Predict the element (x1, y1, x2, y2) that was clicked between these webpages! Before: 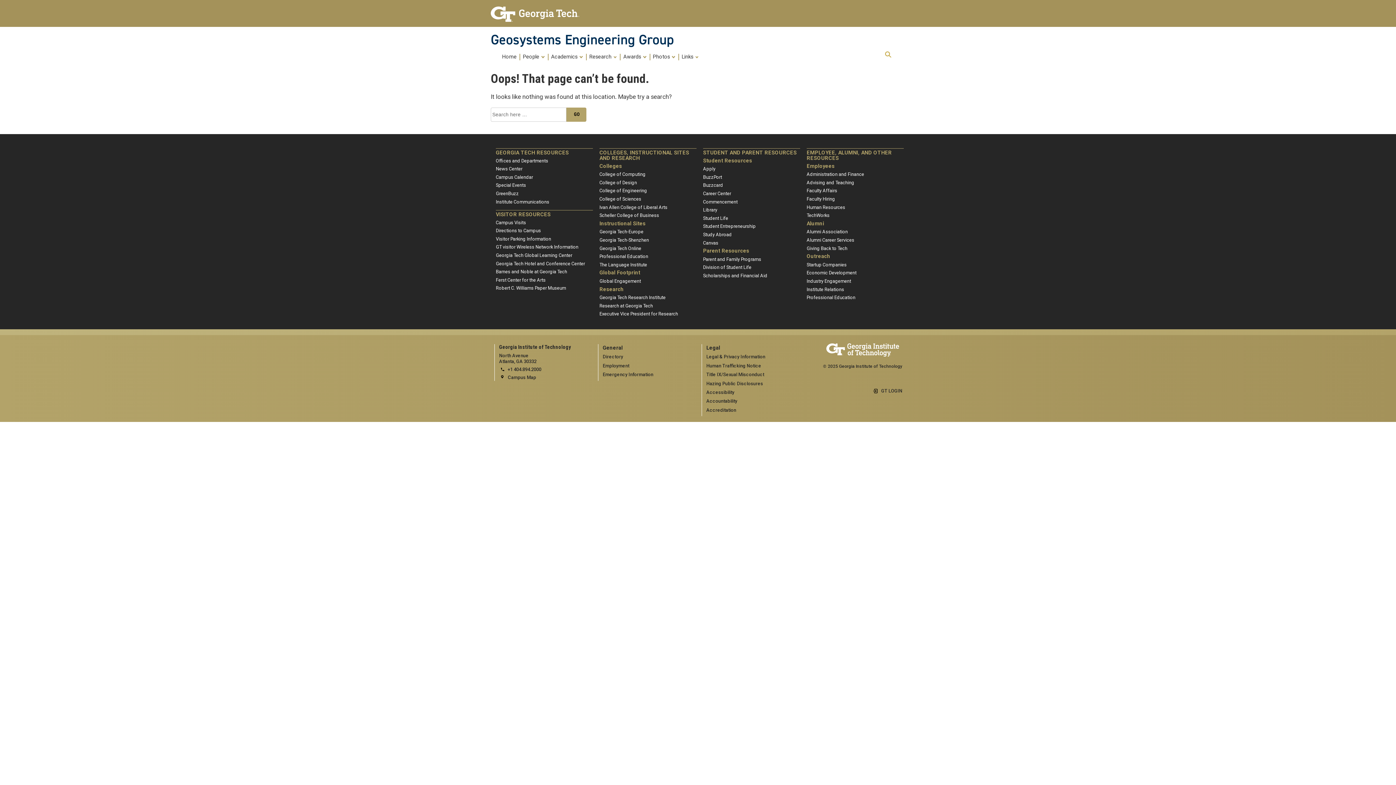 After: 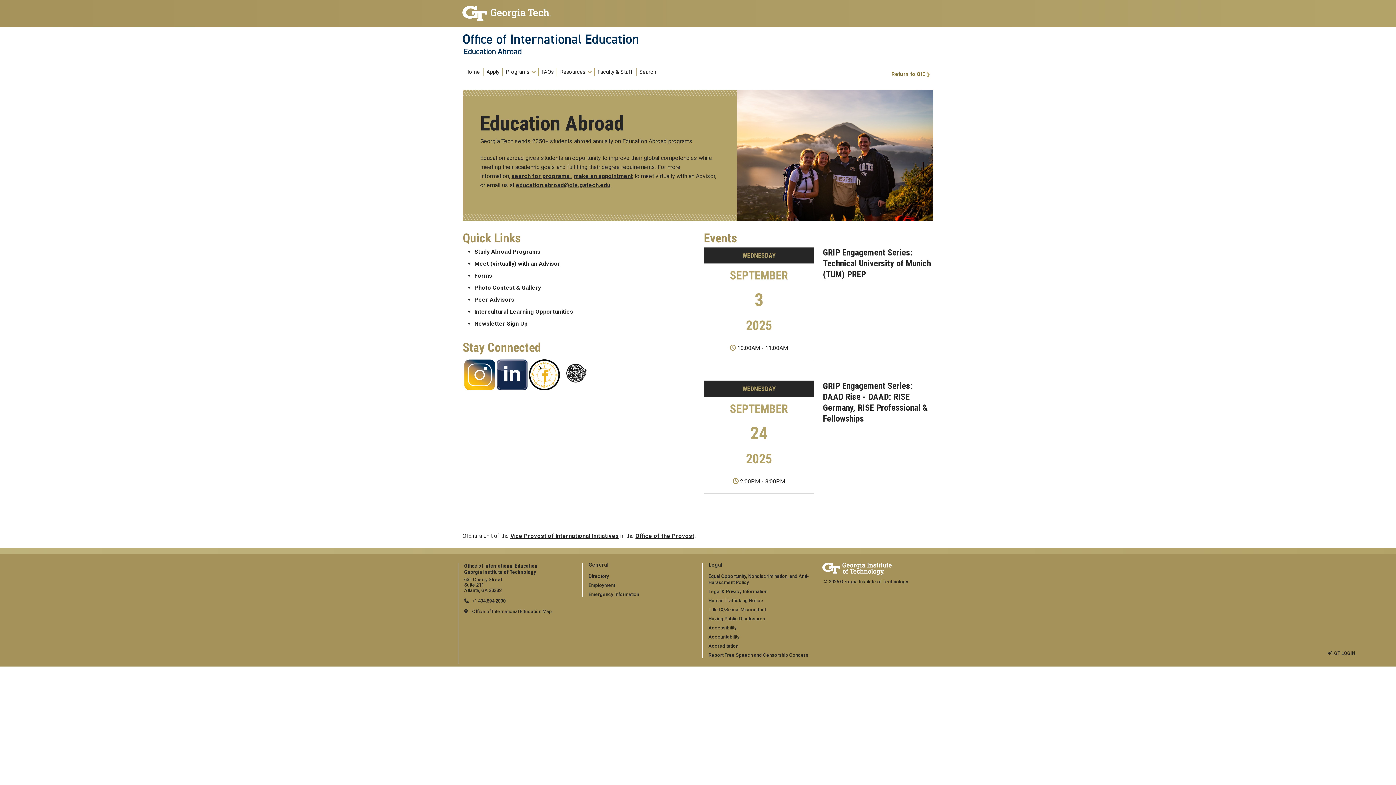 Action: label: Study Abroad bbox: (703, 232, 732, 237)